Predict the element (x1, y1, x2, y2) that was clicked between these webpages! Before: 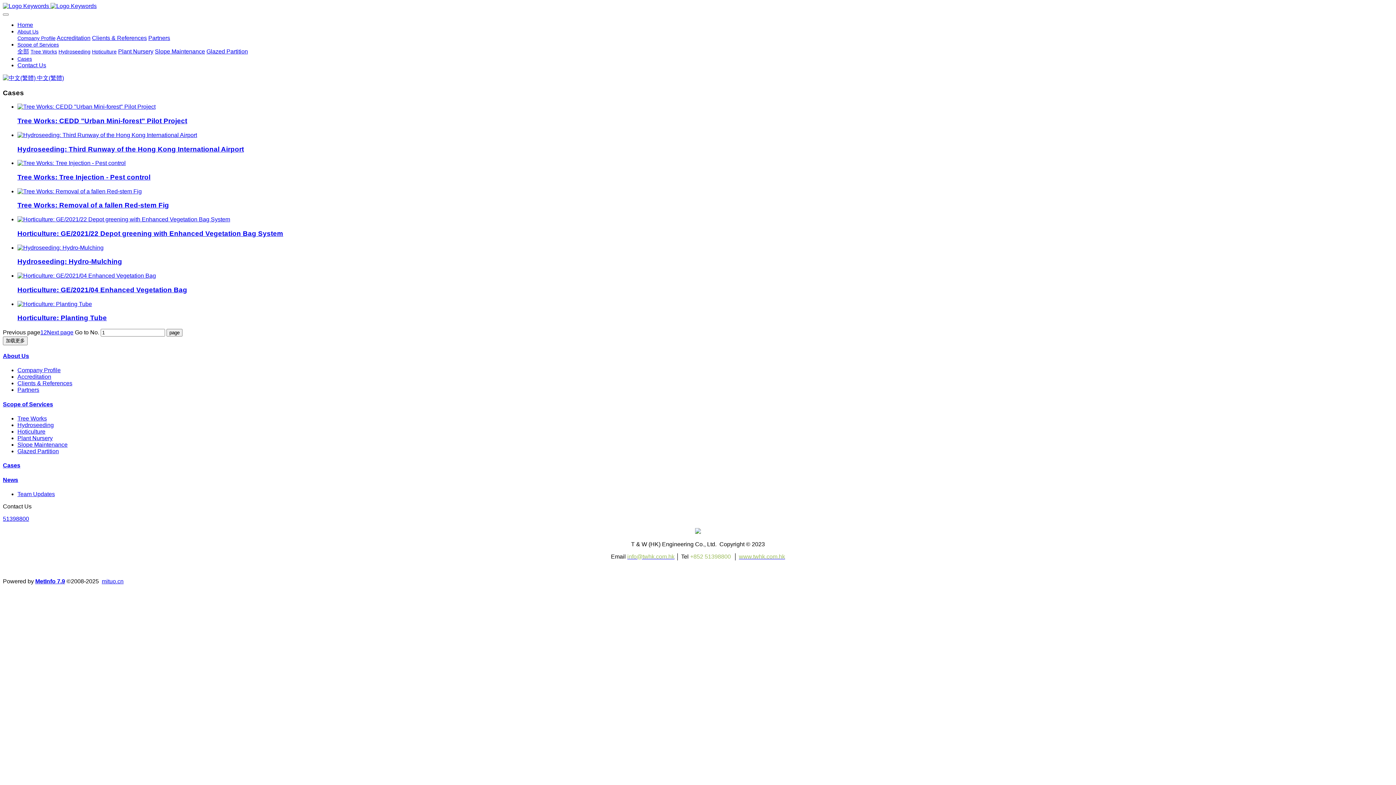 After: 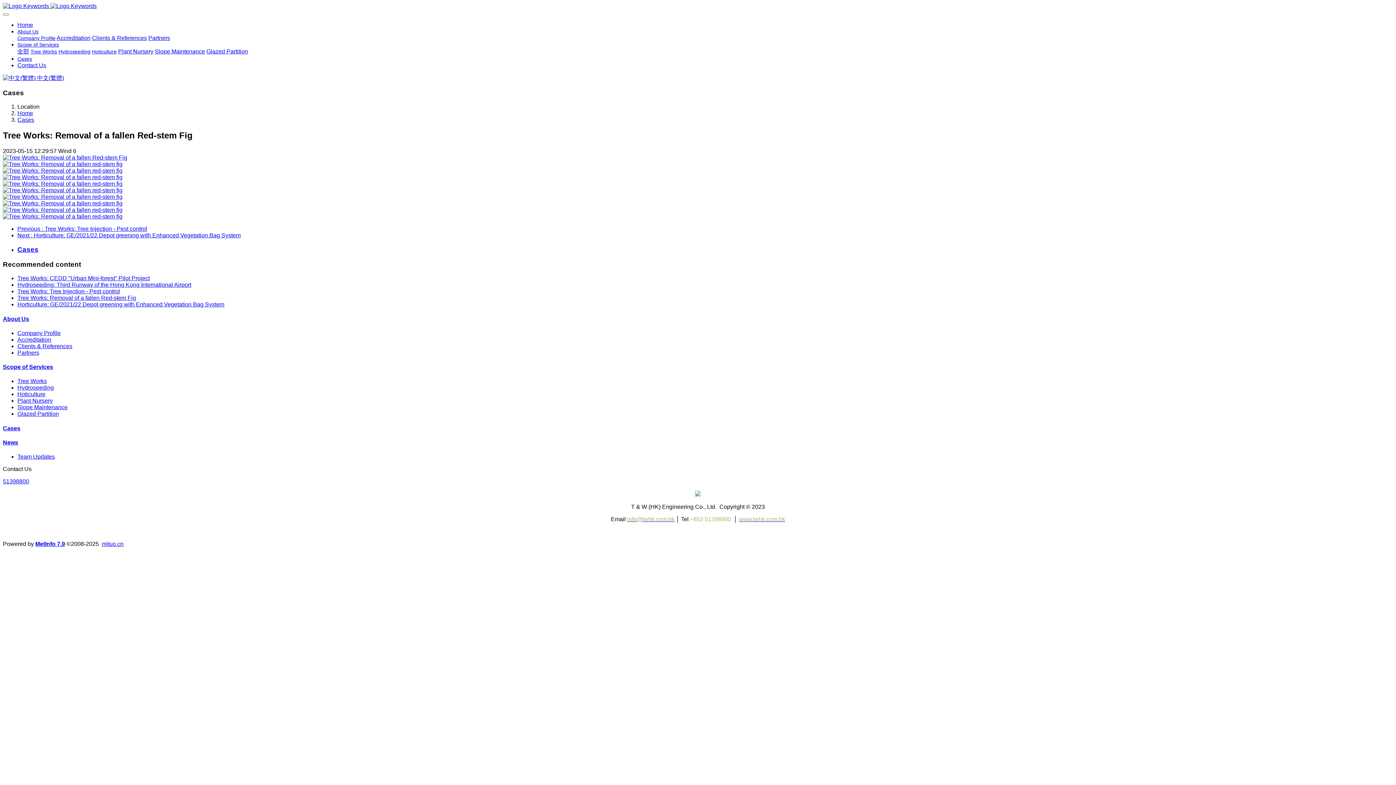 Action: bbox: (17, 201, 169, 209) label: Tree Works: Removal of a fallen Red-stem Fig